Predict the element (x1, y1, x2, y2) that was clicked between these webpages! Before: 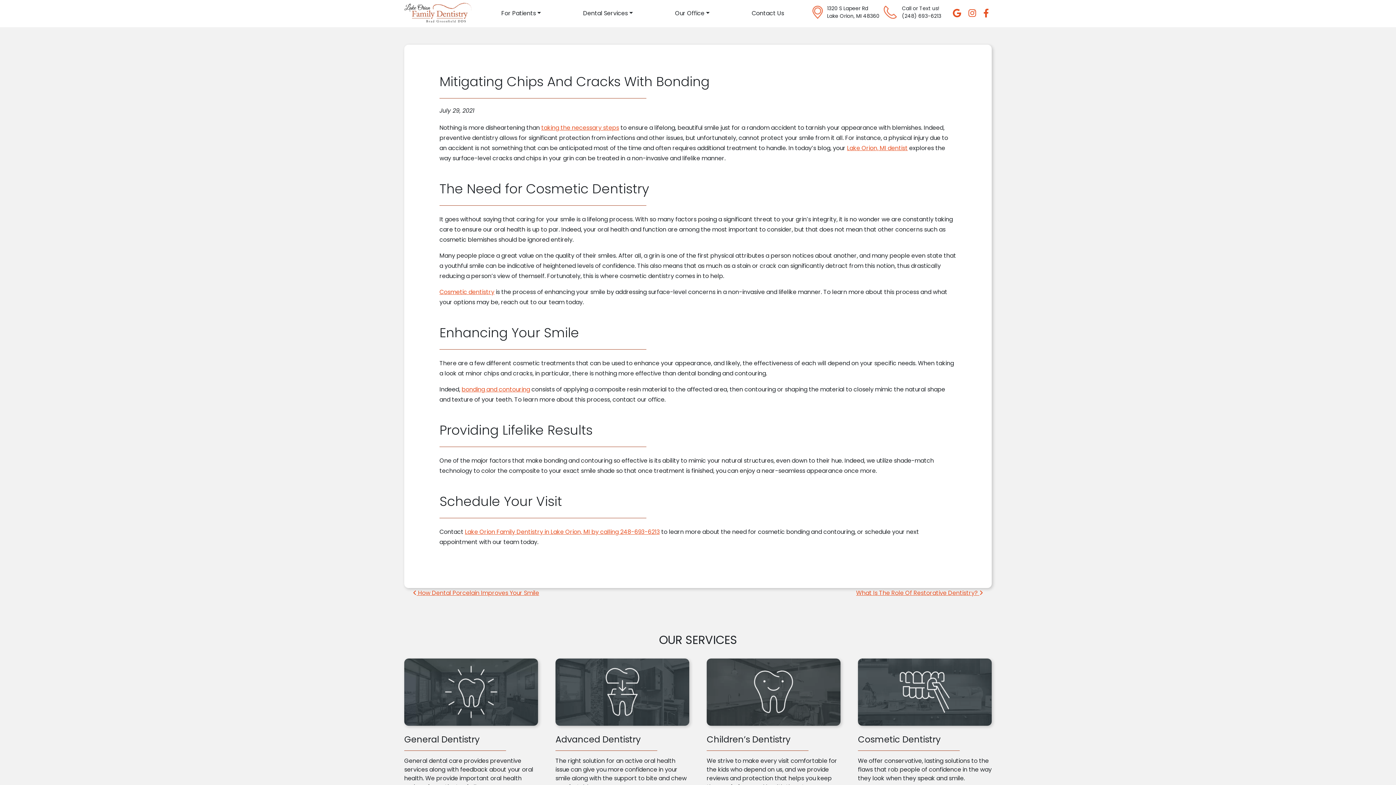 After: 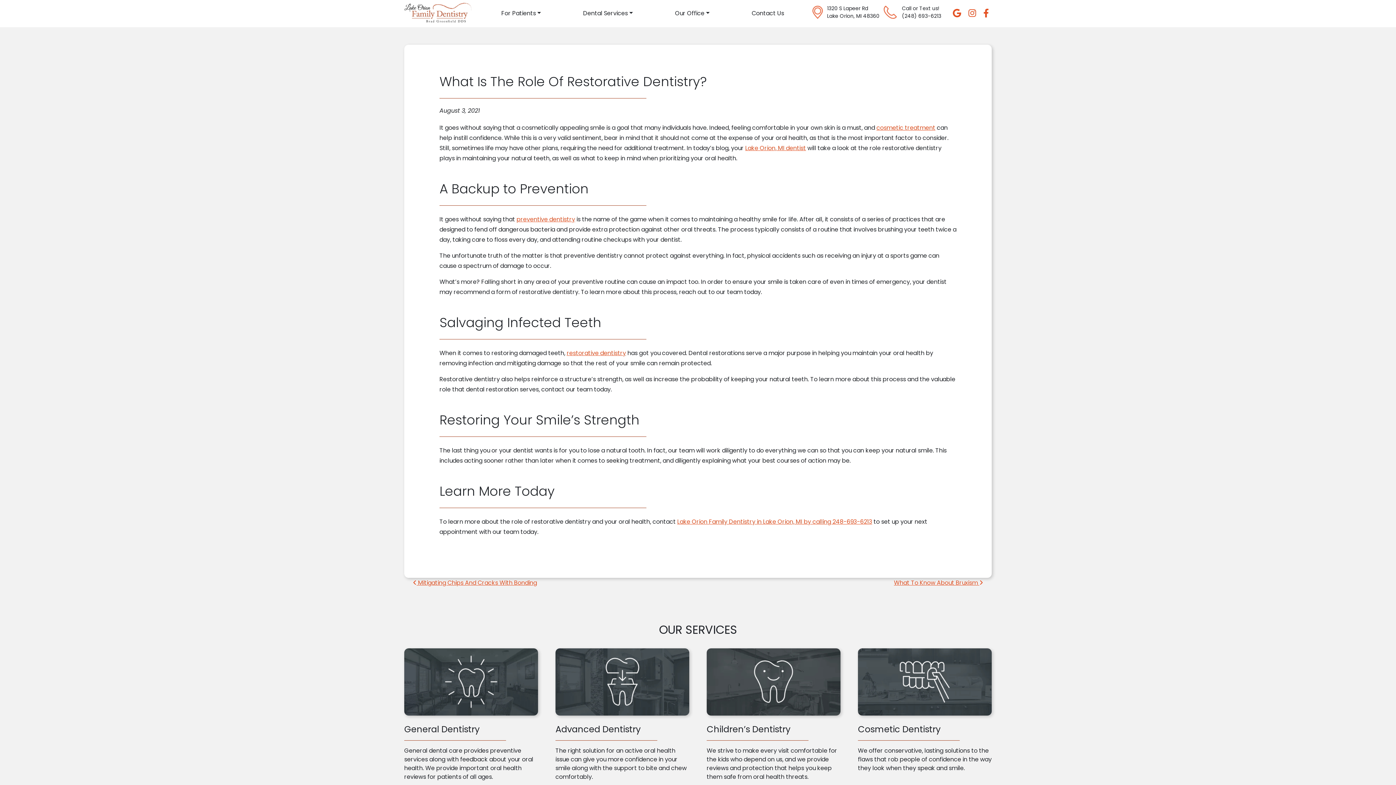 Action: bbox: (856, 588, 983, 597) label: What Is The Role Of Restorative Dentistry? 